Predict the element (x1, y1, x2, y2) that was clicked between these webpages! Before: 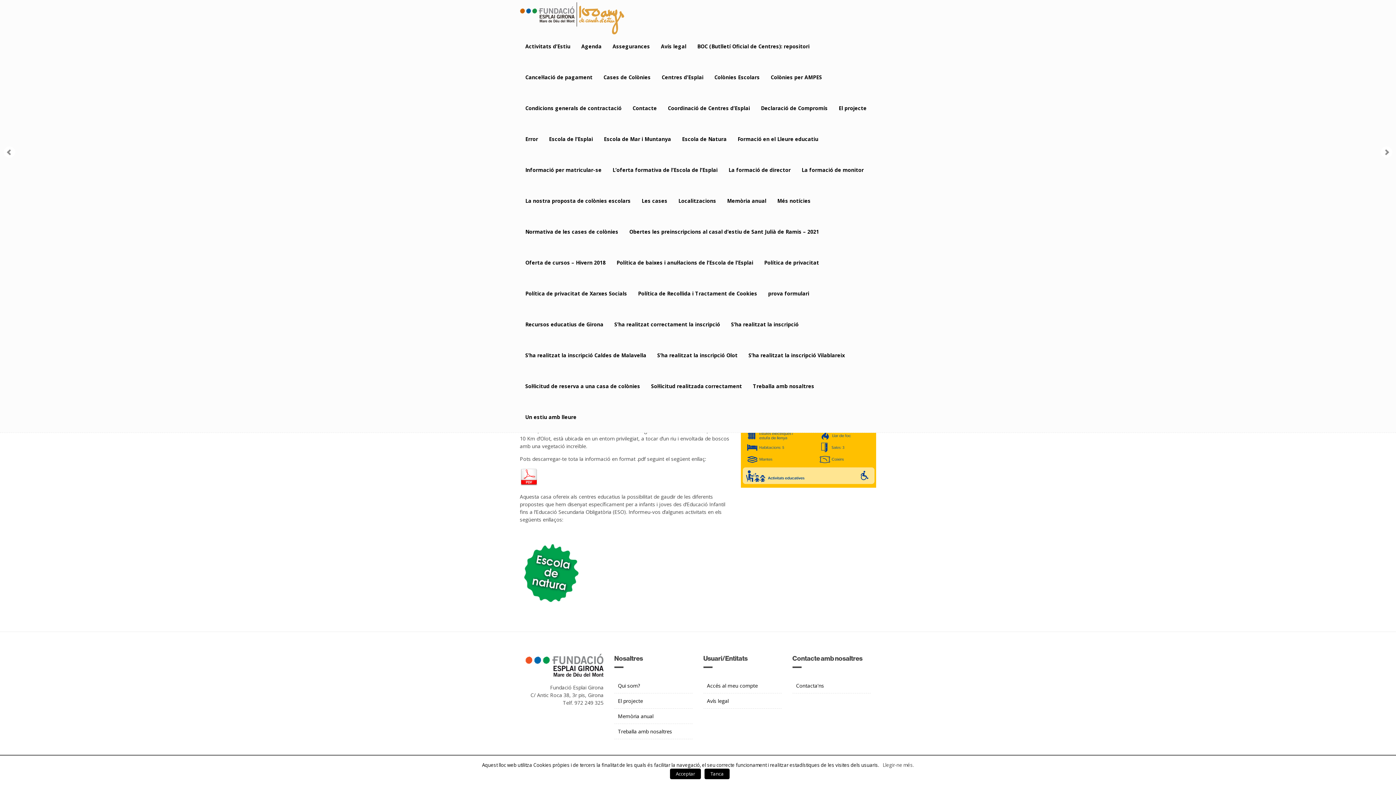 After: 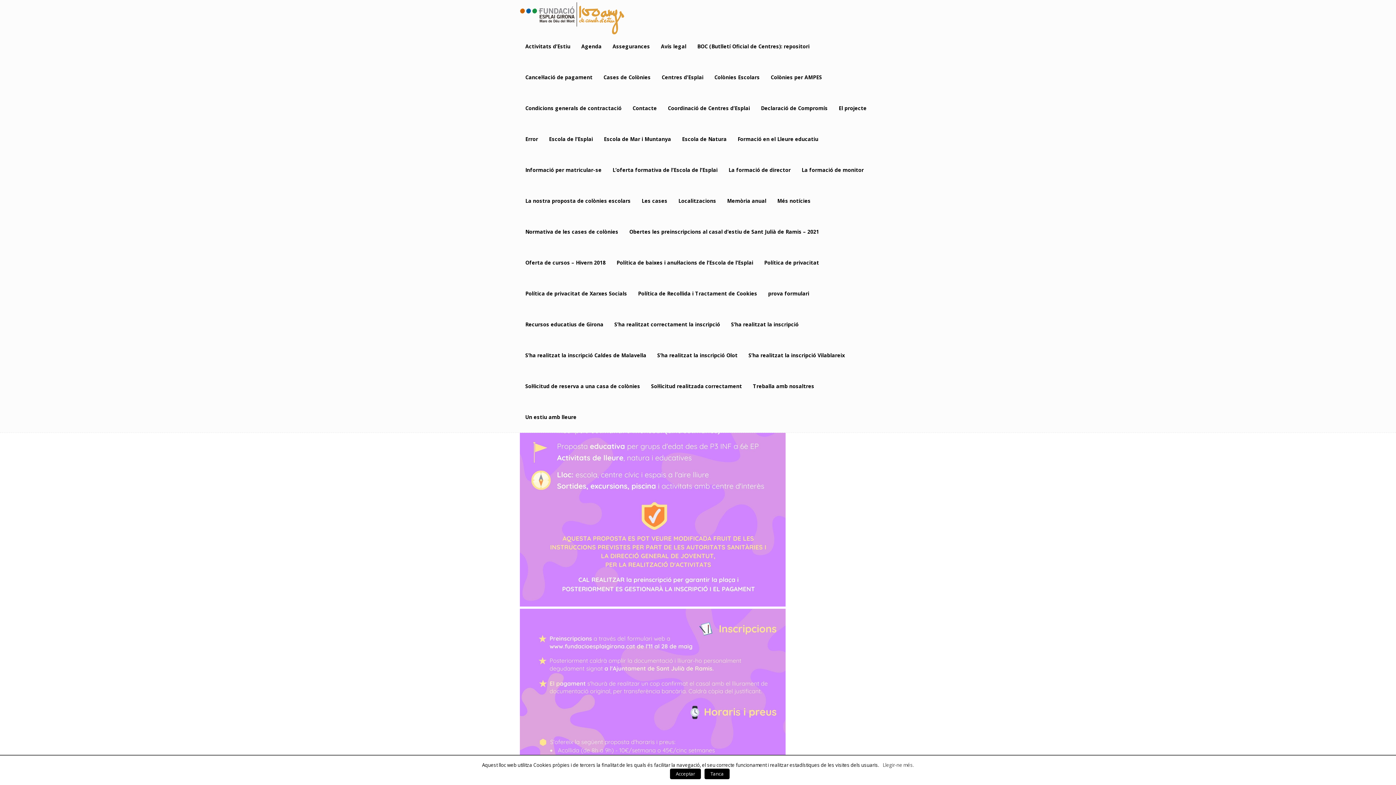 Action: bbox: (624, 216, 824, 247) label: Obertes les preinscripcions al casal d’estiu de Sant Julià de Ramis – 2021